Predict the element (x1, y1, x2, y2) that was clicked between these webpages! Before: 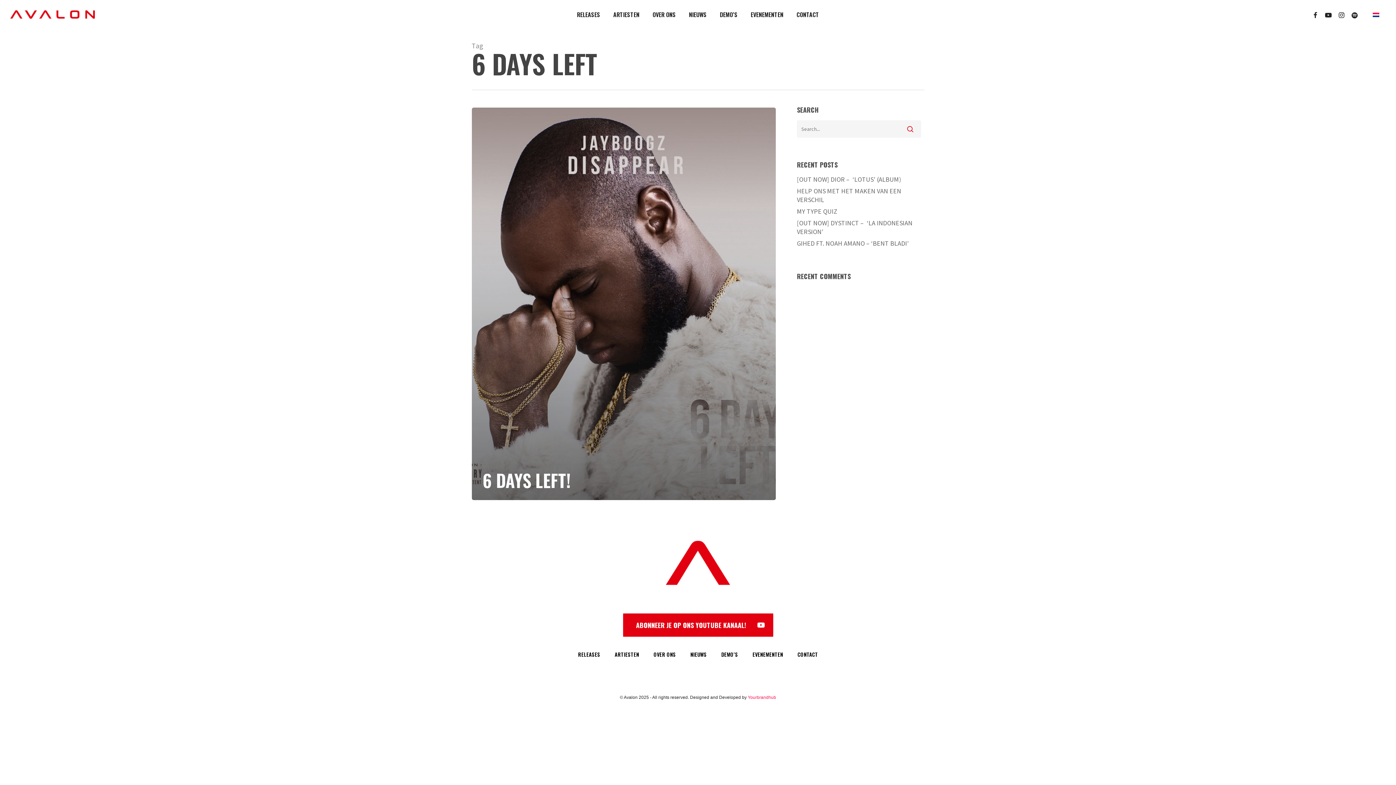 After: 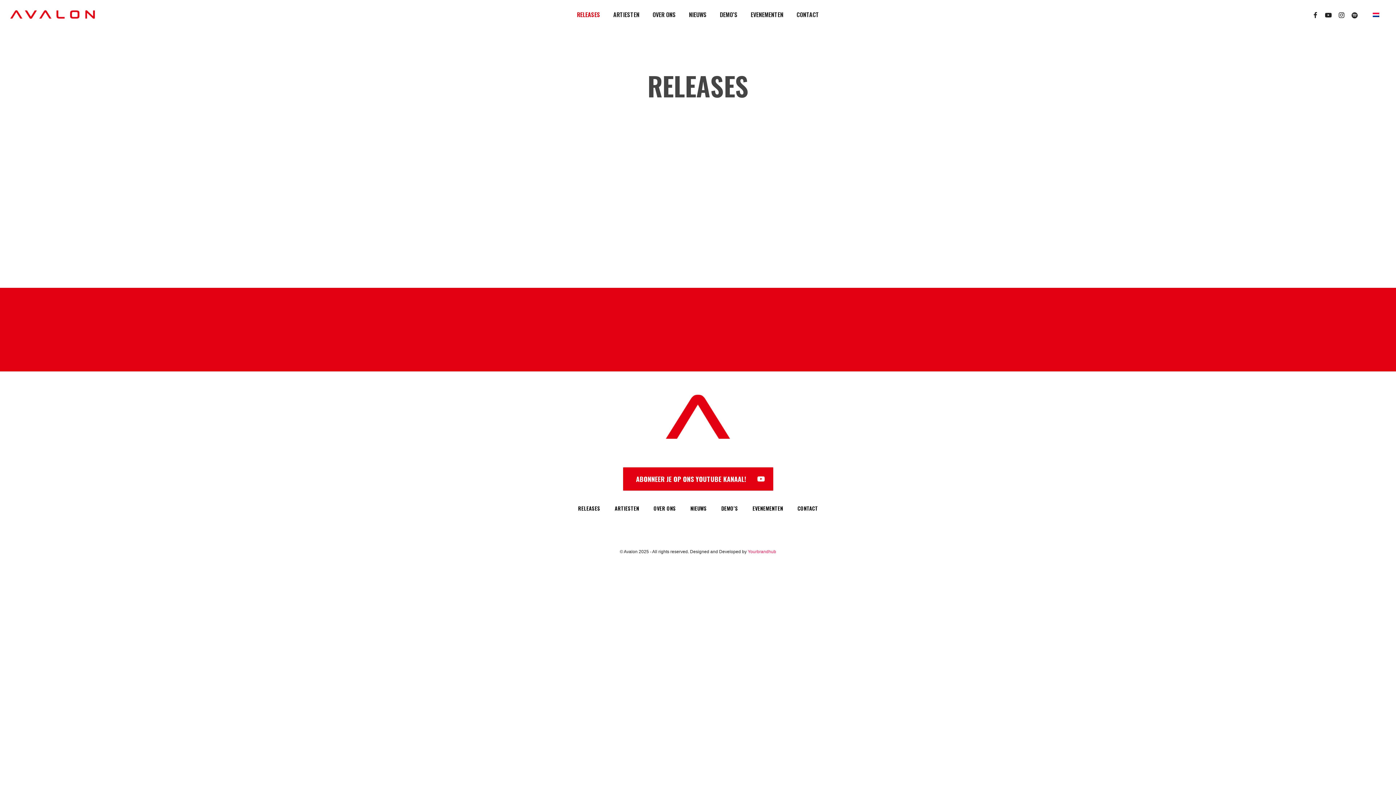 Action: label: RELEASES bbox: (578, 650, 600, 658)